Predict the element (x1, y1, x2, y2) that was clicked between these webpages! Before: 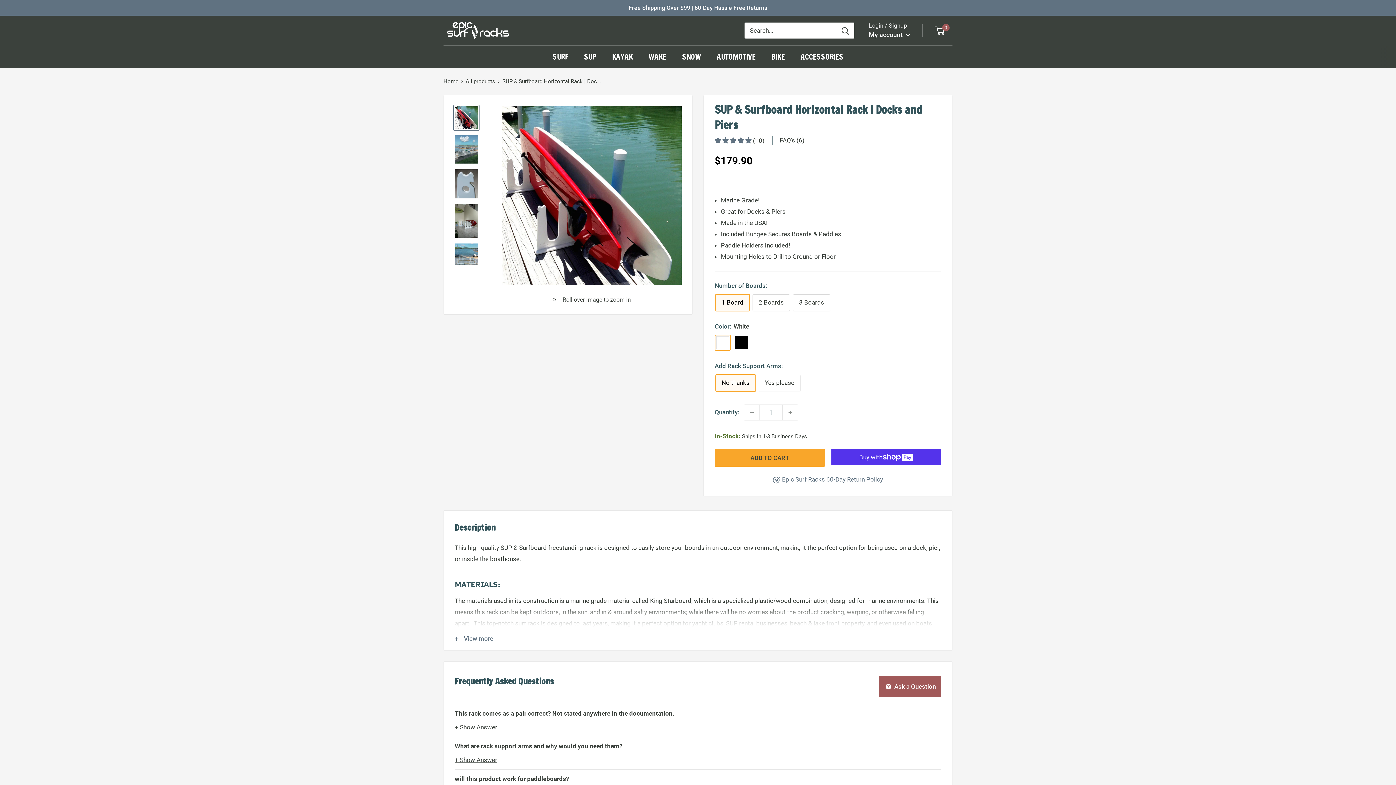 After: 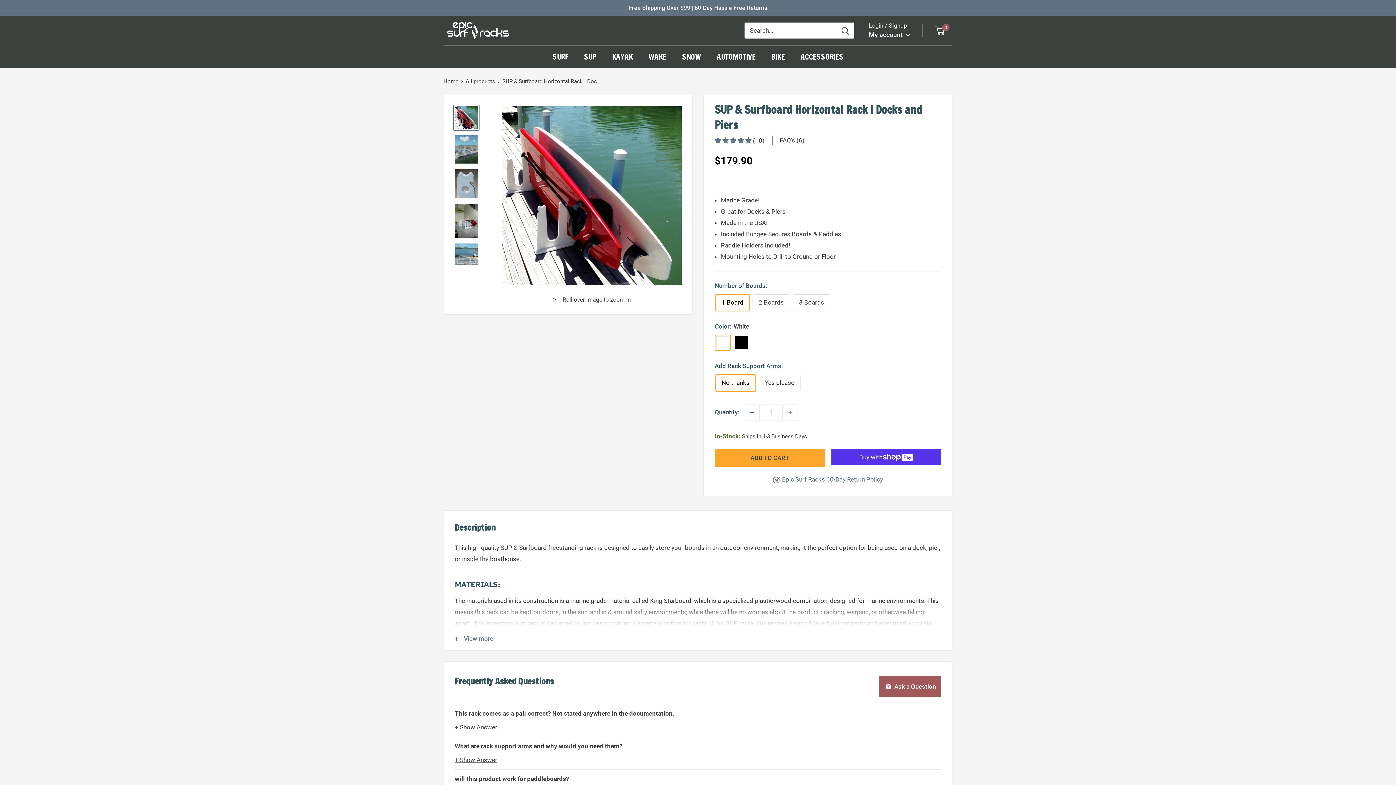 Action: bbox: (744, 405, 759, 420) label: Decrease quantity by 1